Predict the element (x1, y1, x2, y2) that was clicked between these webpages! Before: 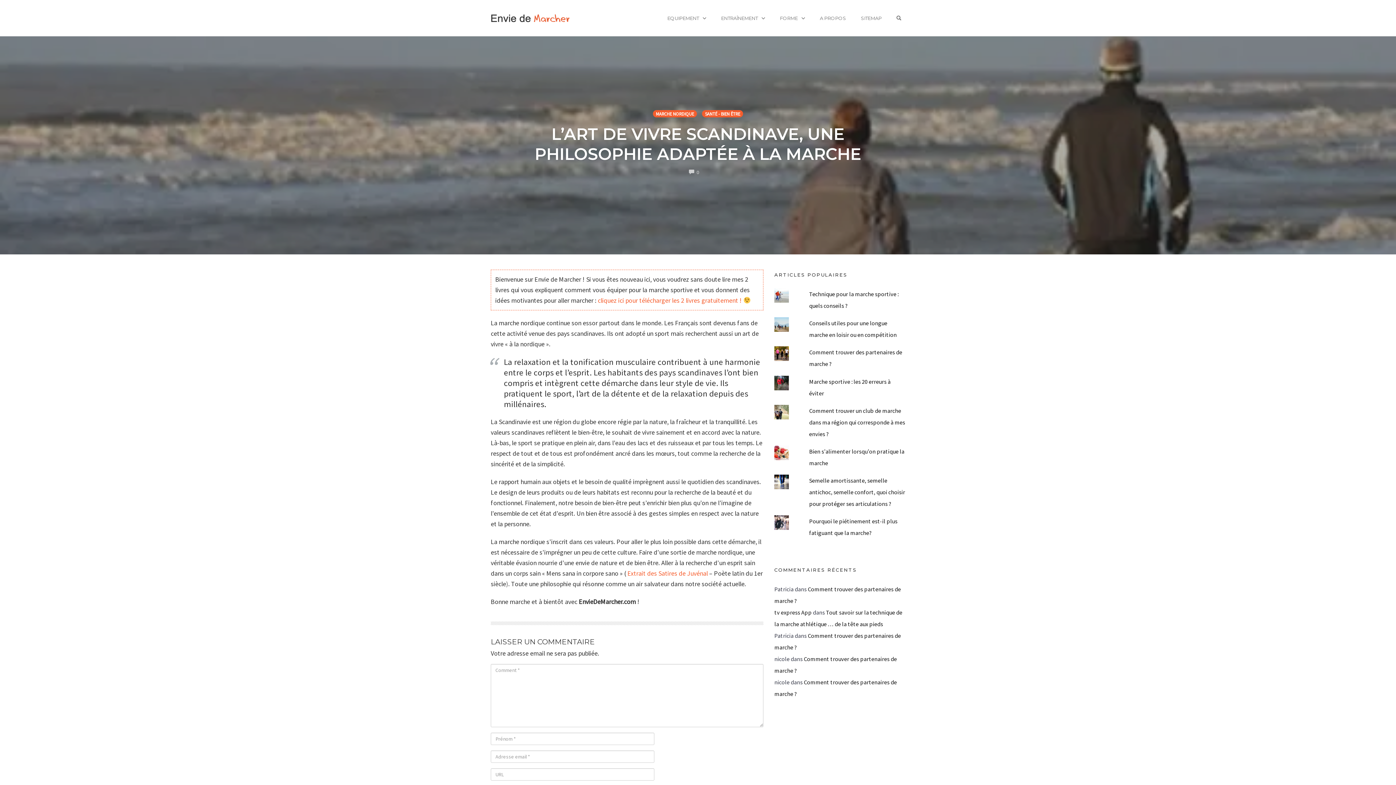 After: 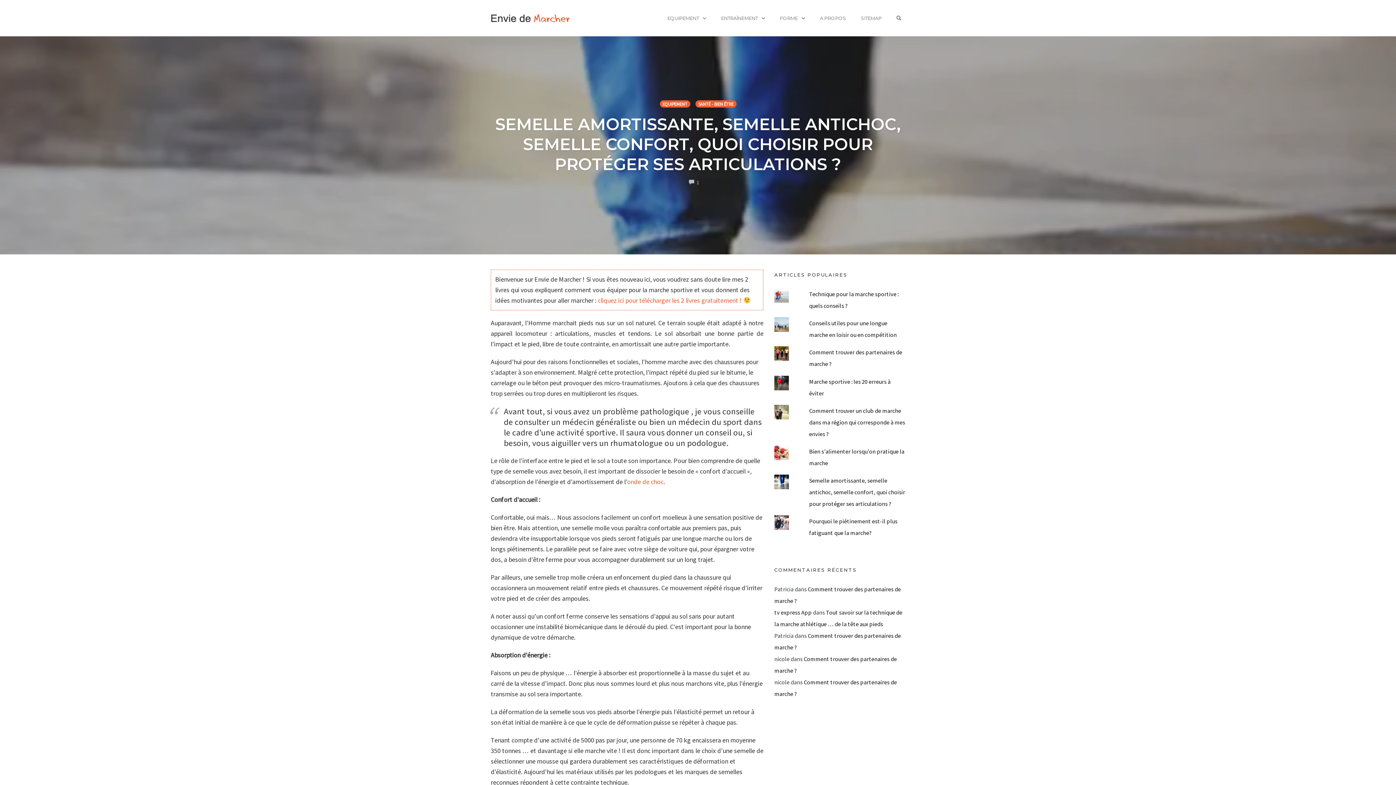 Action: bbox: (809, 477, 905, 507) label: Semelle amortissante, semelle antichoc, semelle confort, quoi choisir pour protéger ses articulations ?